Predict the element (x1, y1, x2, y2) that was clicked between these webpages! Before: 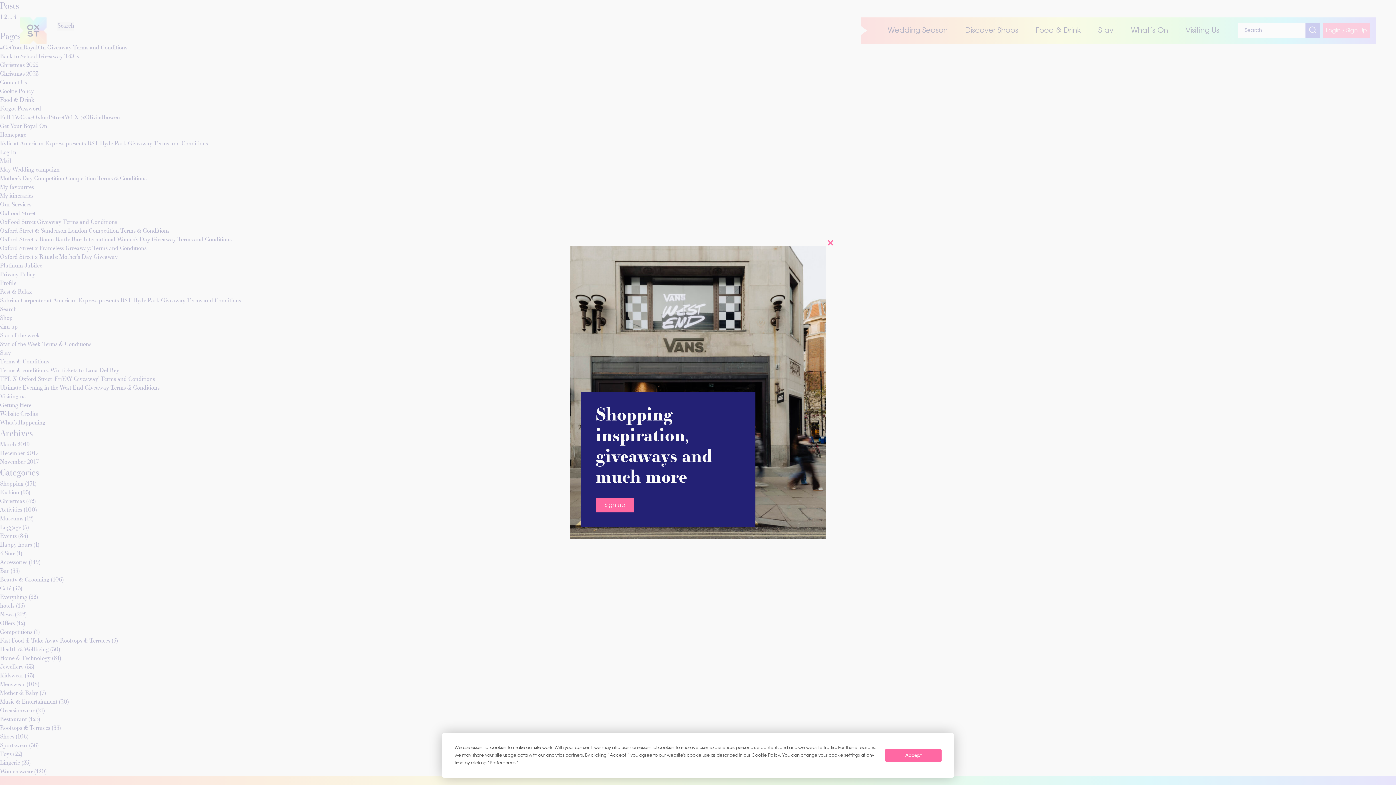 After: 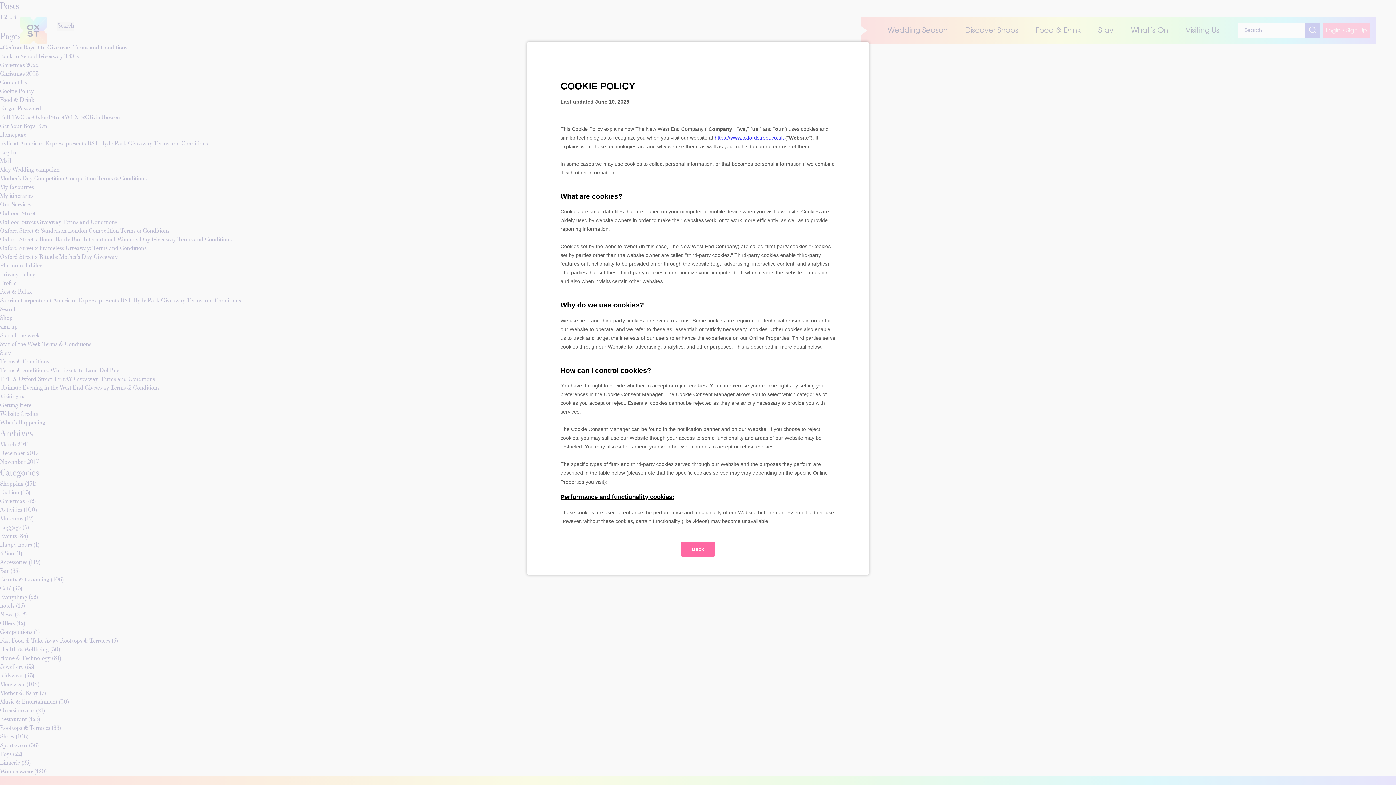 Action: bbox: (751, 753, 780, 757) label: Cookie Policy